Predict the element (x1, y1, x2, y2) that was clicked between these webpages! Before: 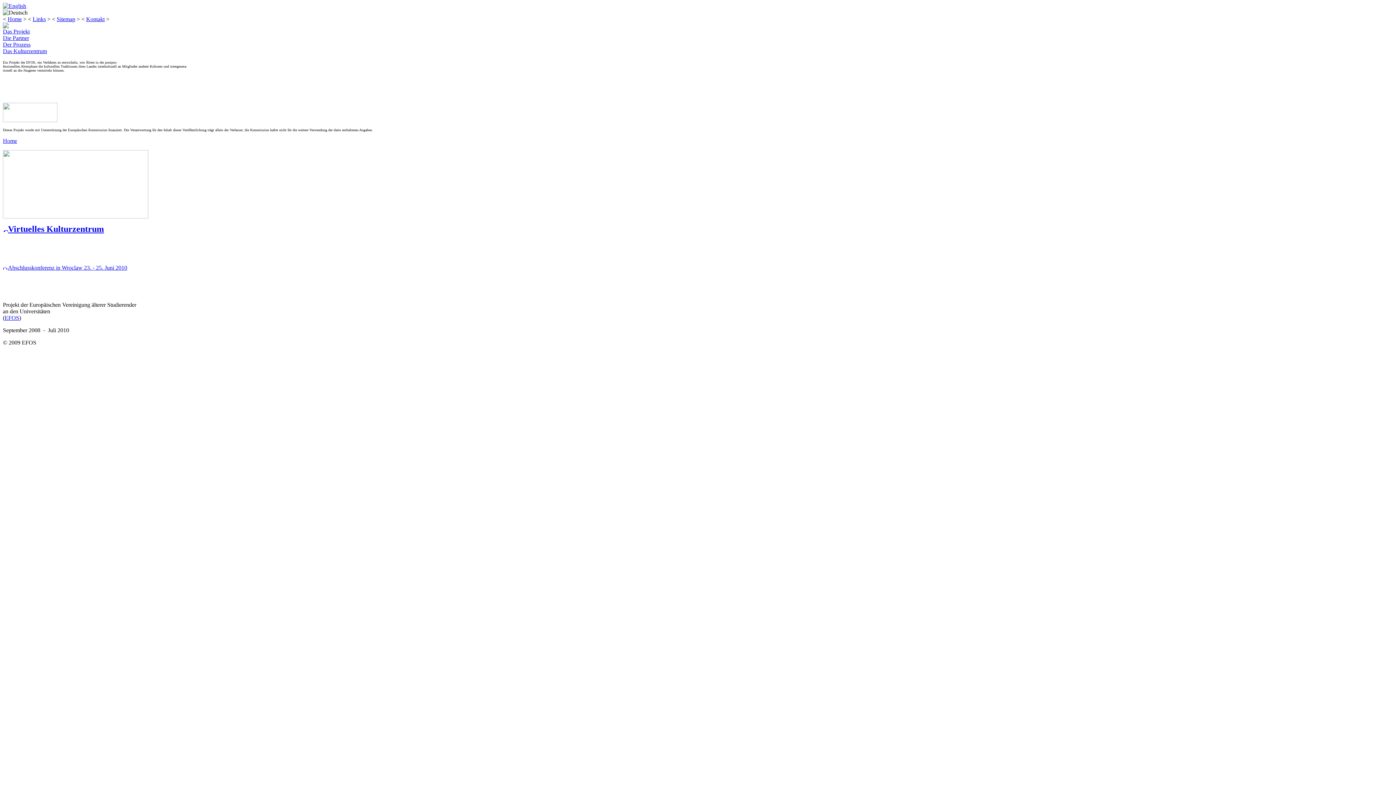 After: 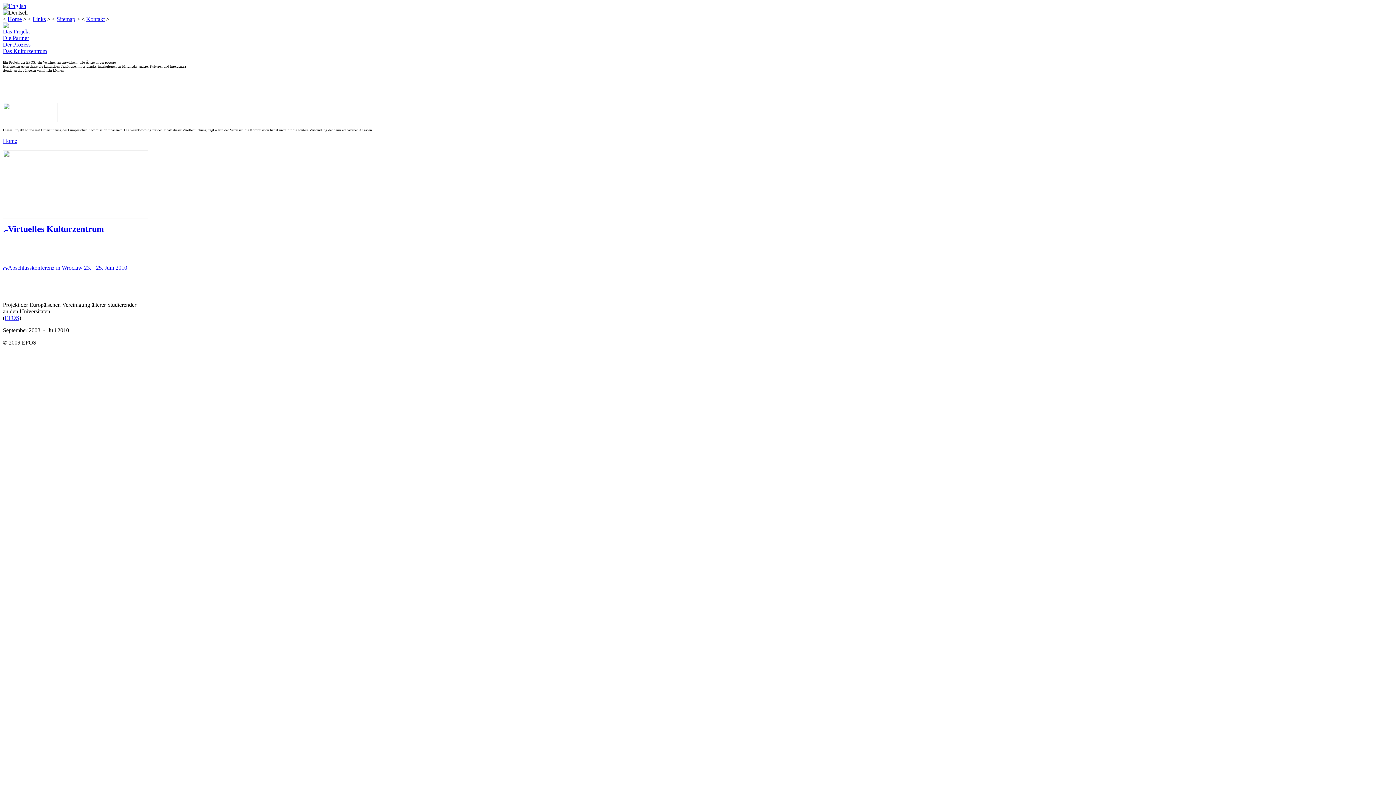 Action: label: EFOS bbox: (4, 314, 19, 321)